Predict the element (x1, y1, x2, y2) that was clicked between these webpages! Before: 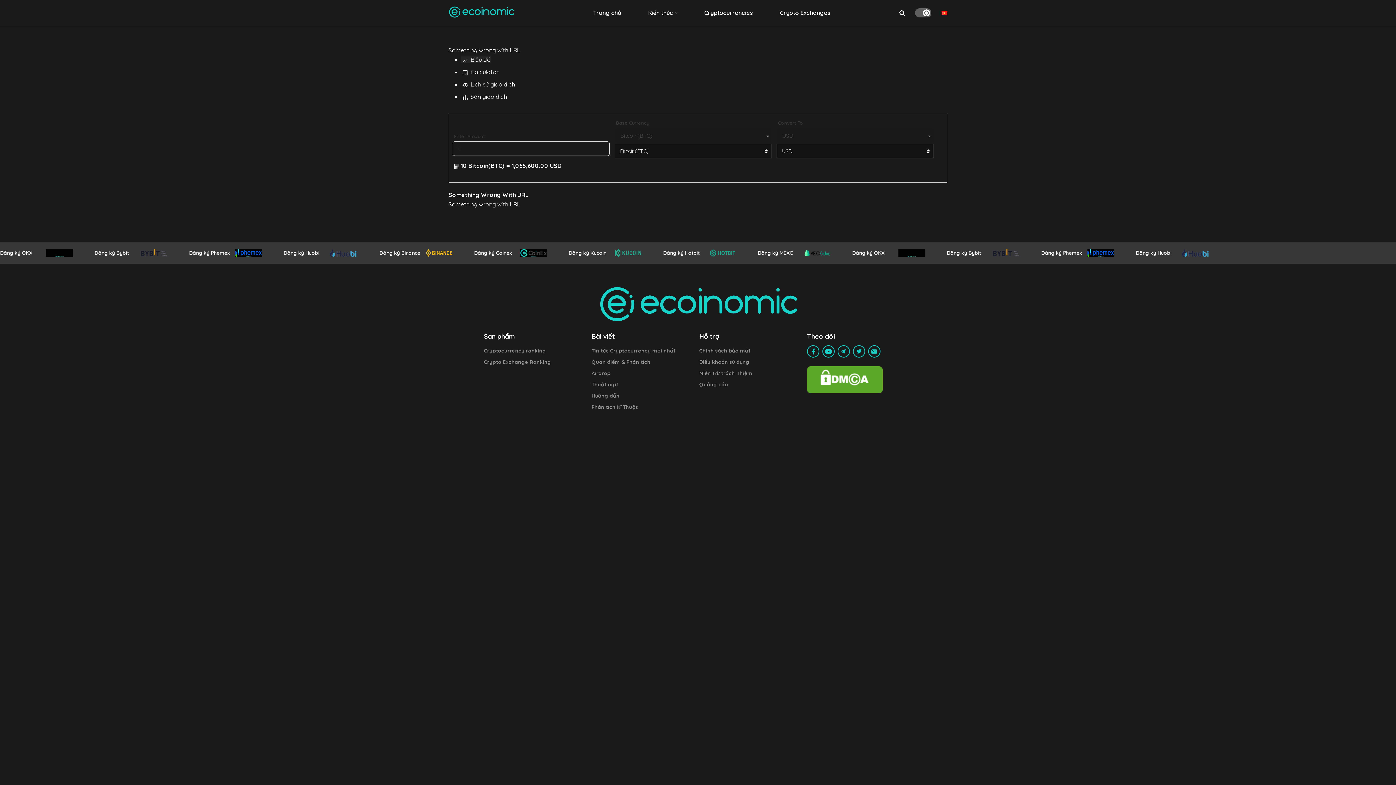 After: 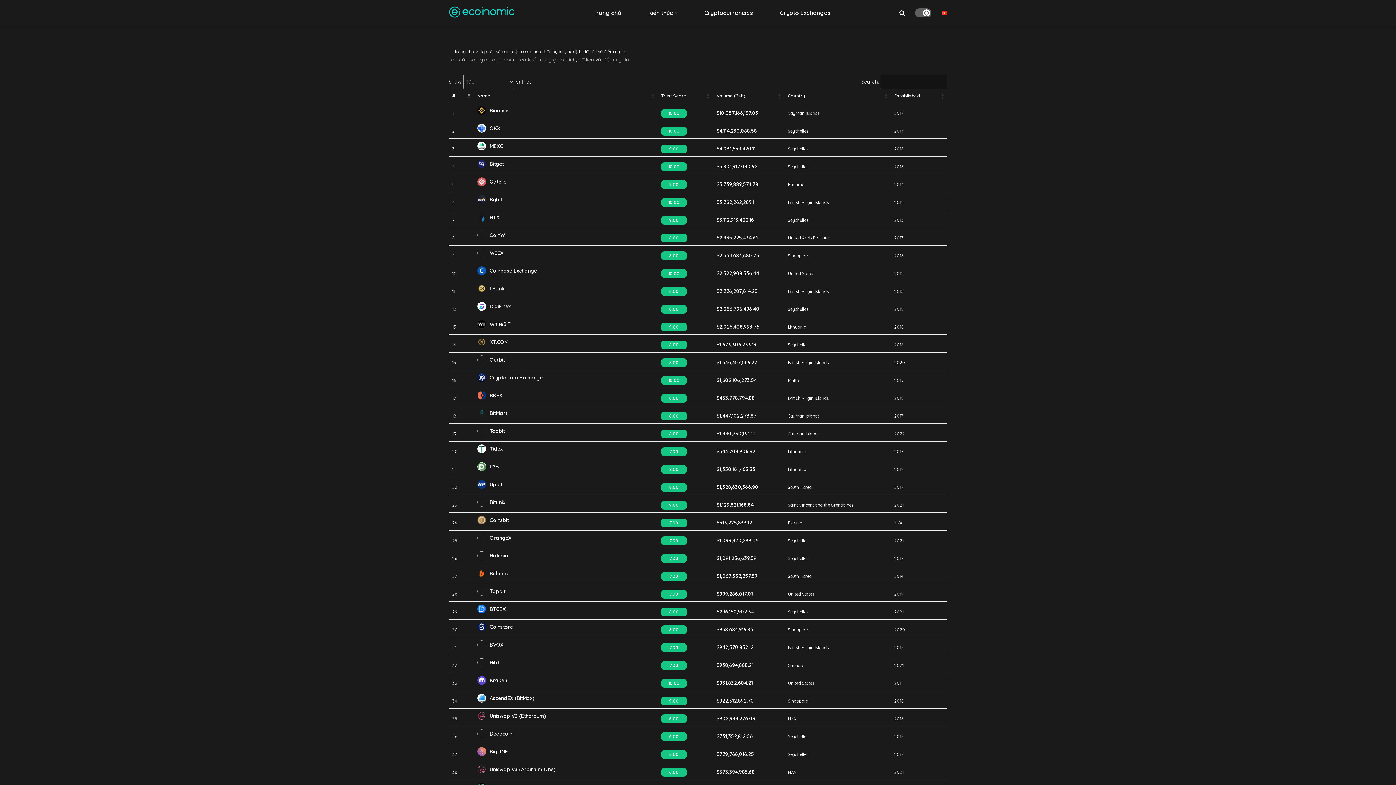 Action: bbox: (484, 358, 551, 365) label: Crypto Exchange Ranking